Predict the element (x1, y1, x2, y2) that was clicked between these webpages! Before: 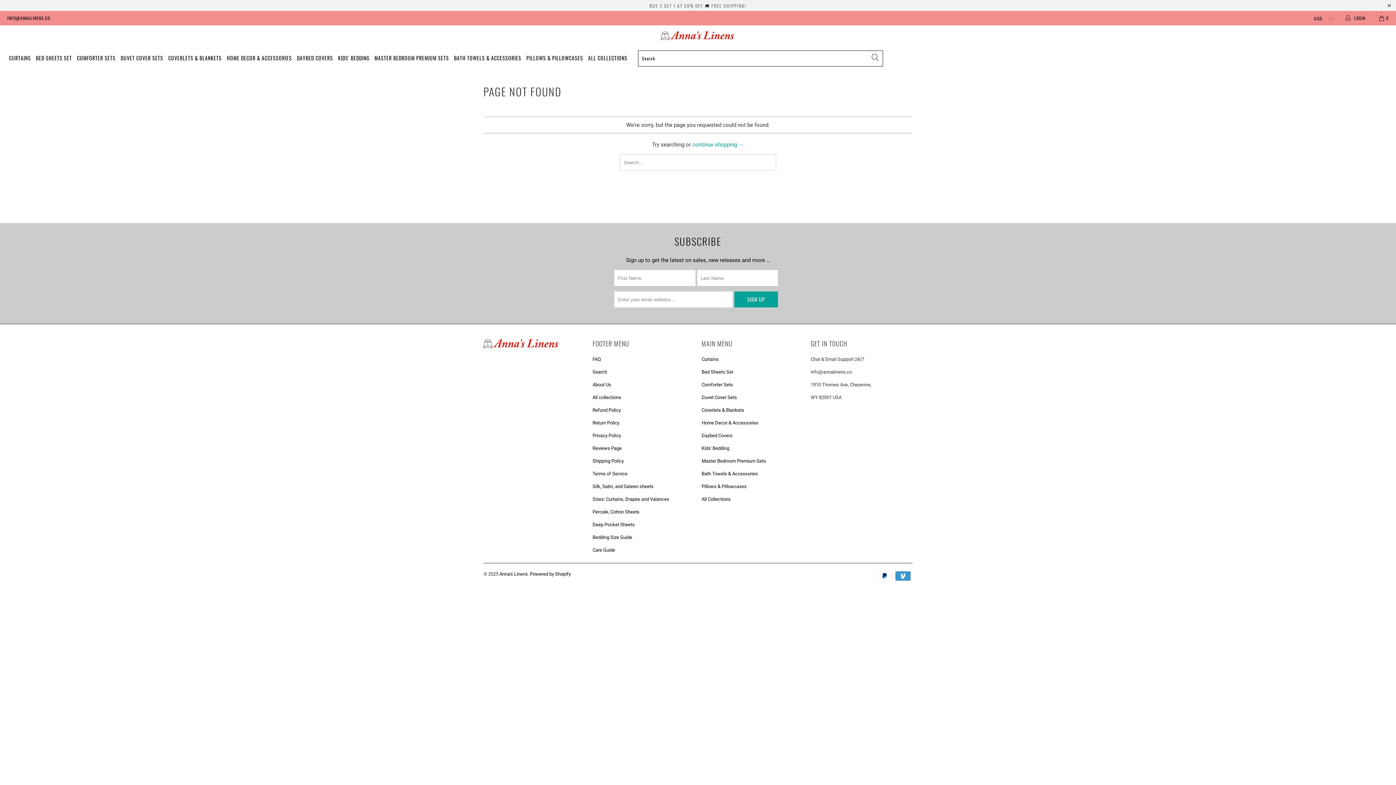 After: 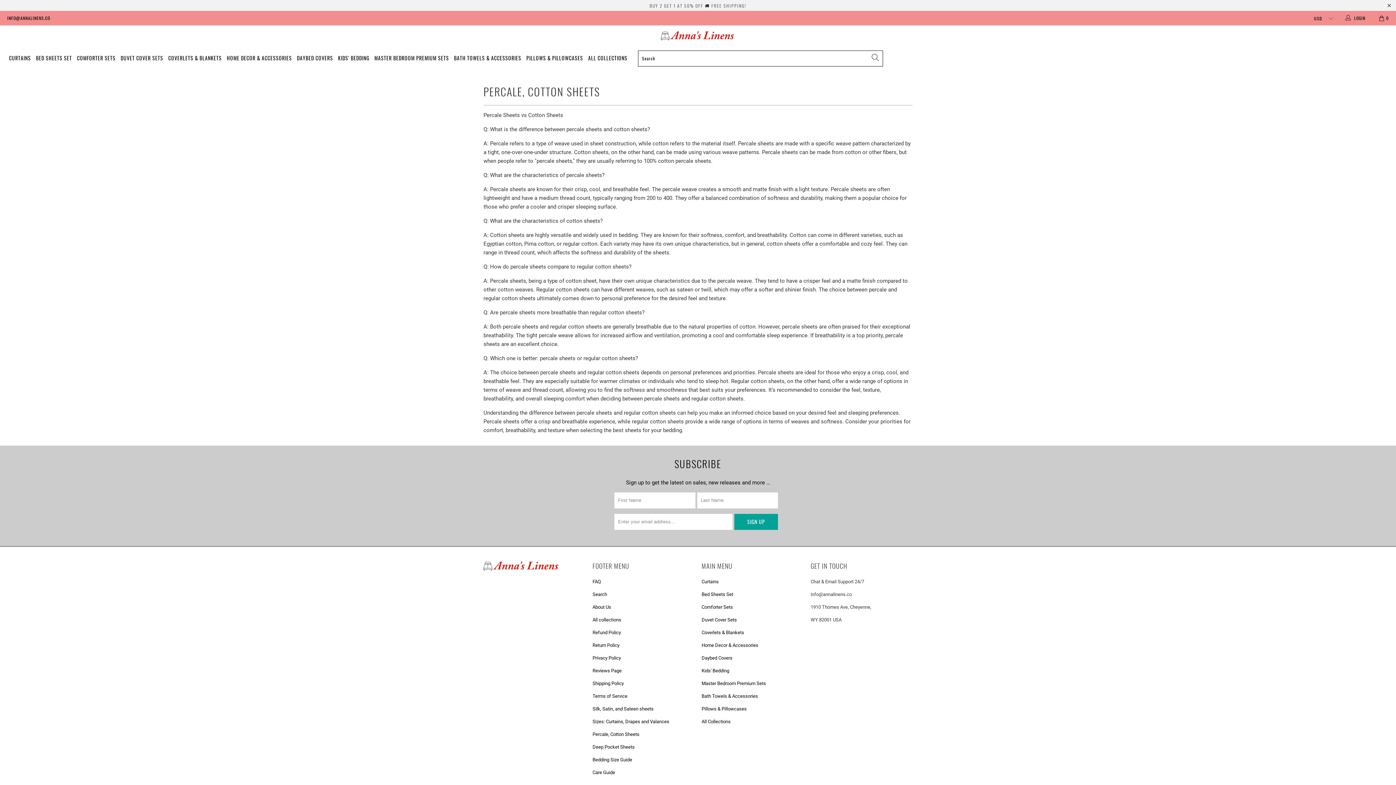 Action: bbox: (592, 509, 639, 515) label: Percale, Cotton Sheets